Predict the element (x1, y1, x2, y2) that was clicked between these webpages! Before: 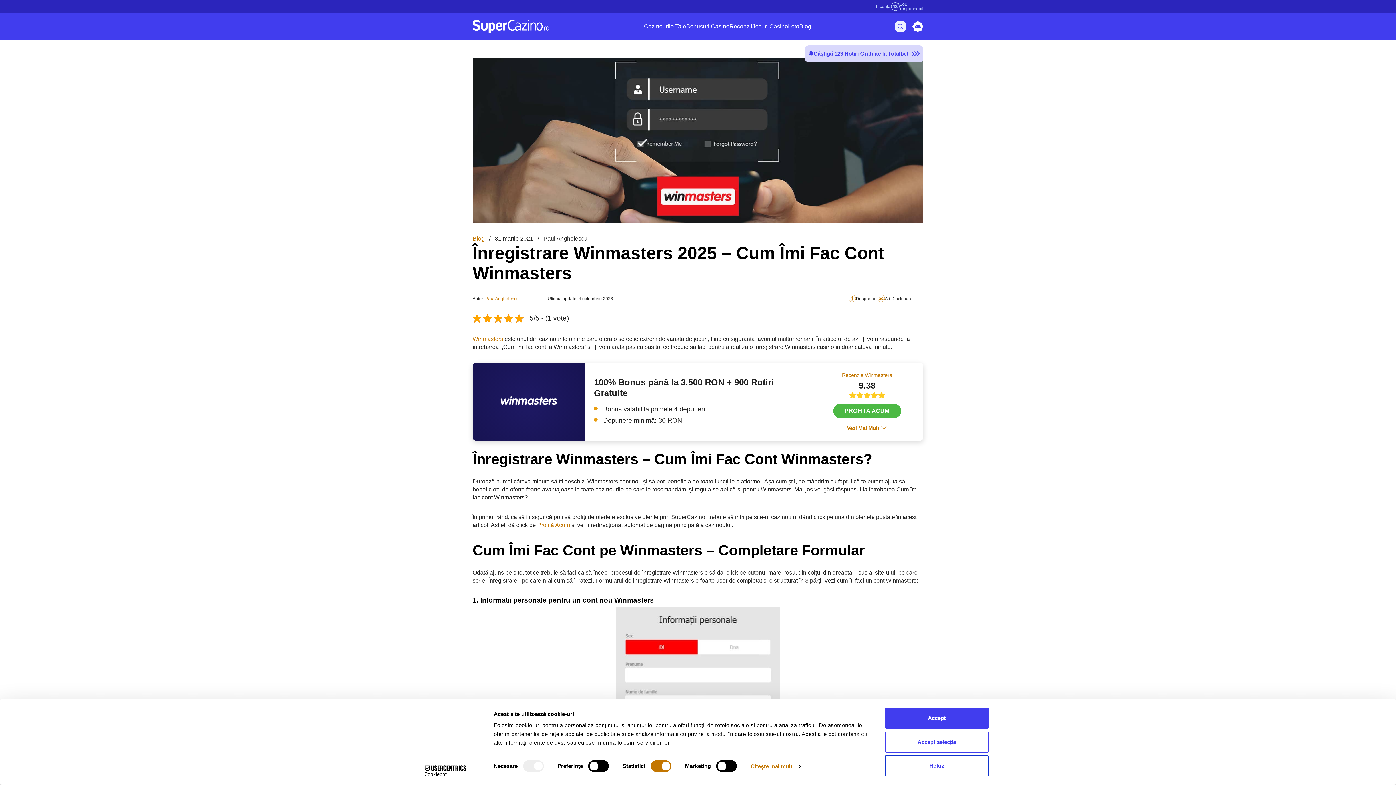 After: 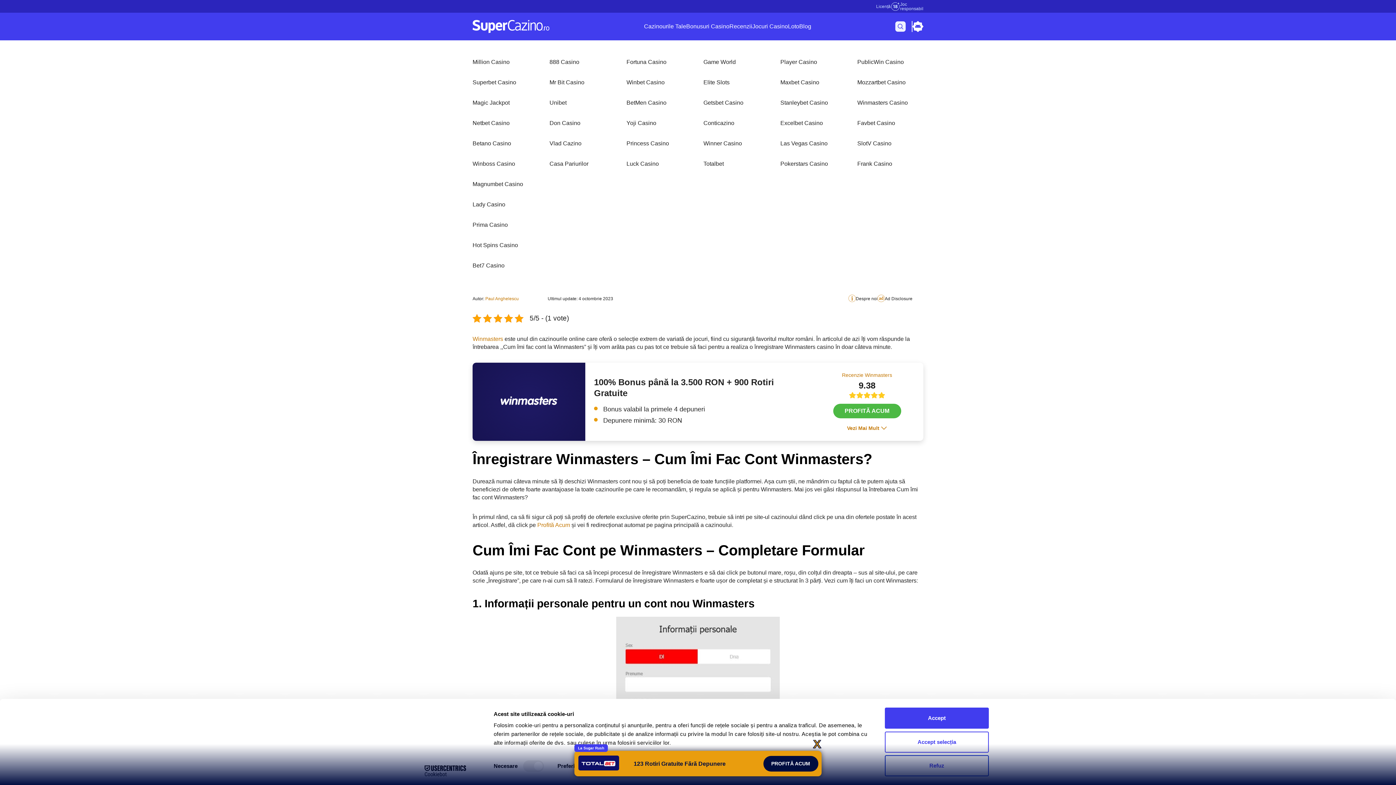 Action: label: Recenzii bbox: (729, 23, 752, 29)